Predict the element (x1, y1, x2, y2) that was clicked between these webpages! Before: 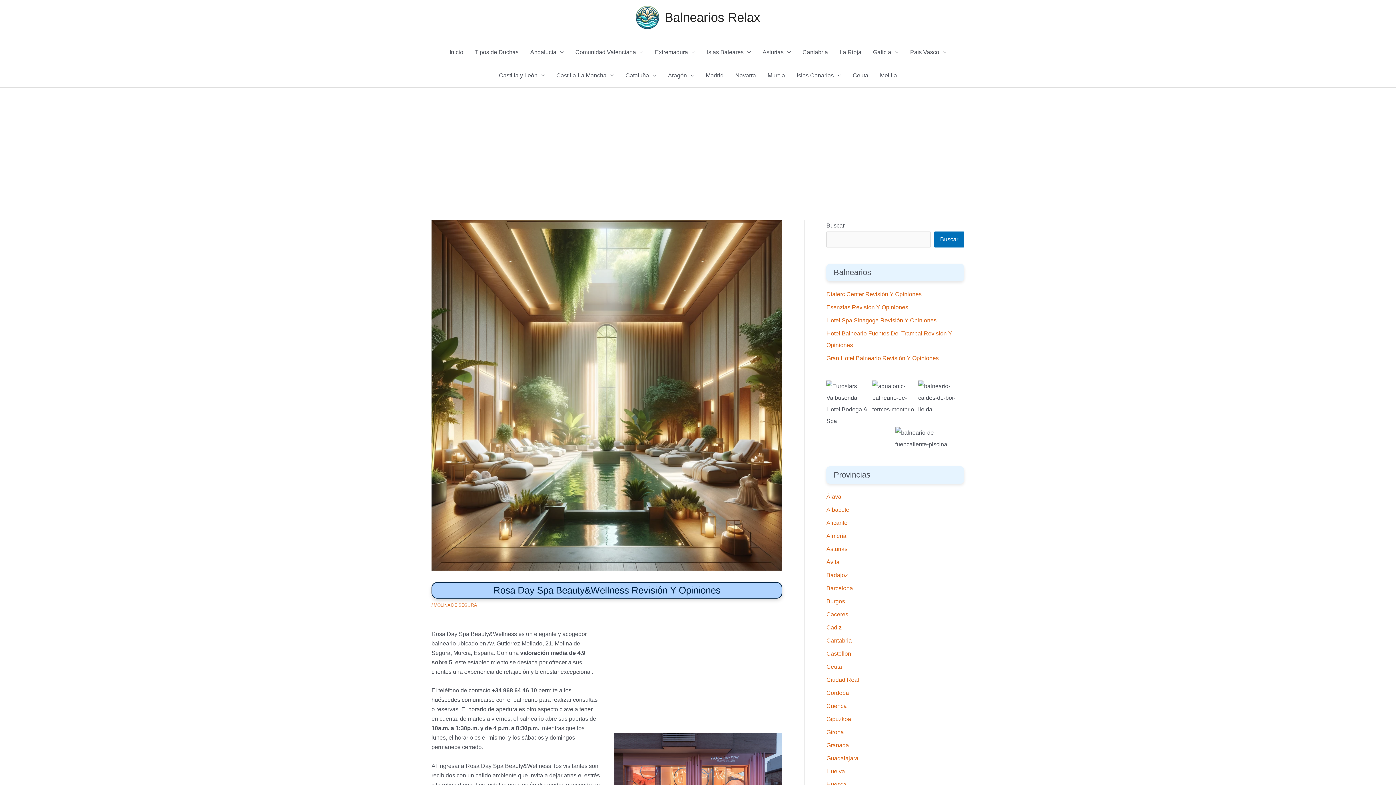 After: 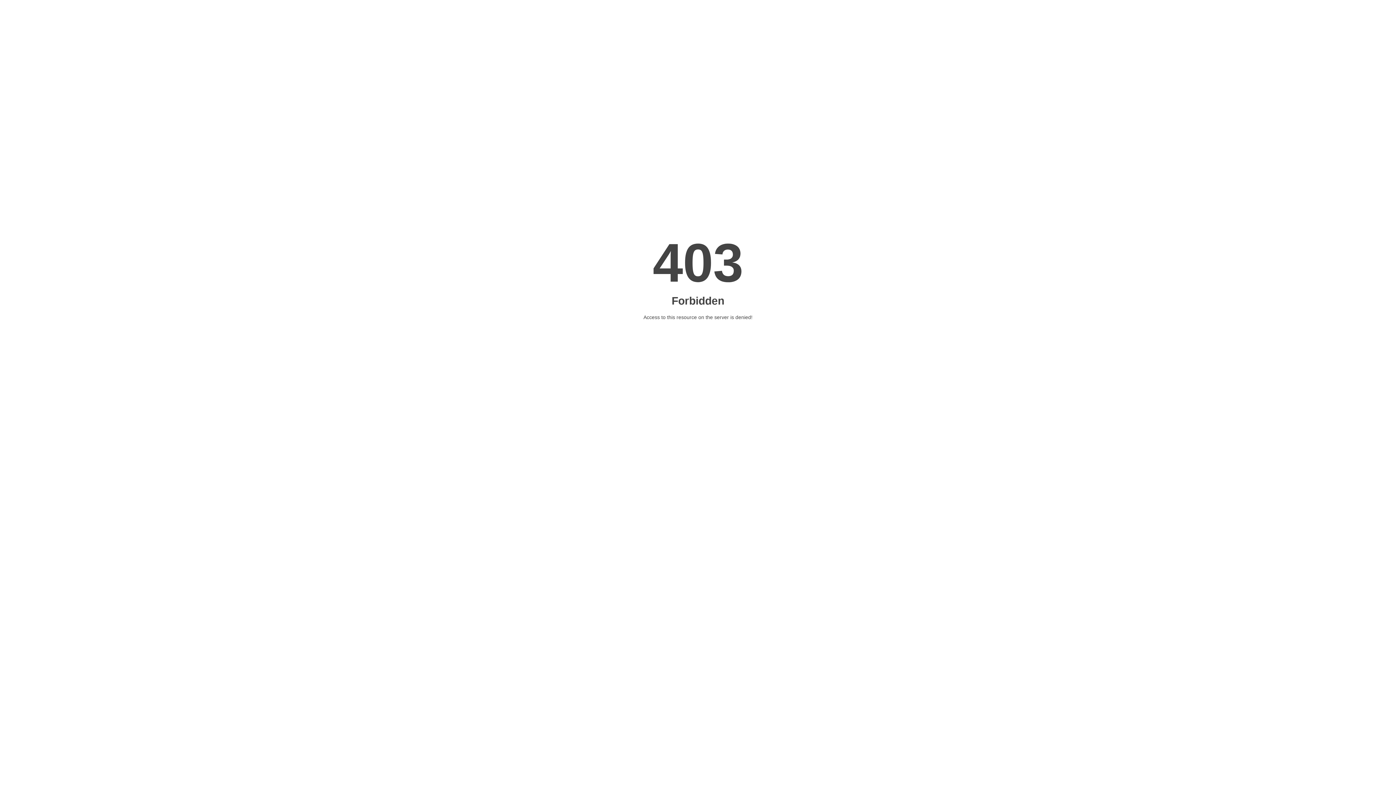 Action: bbox: (826, 507, 849, 513) label: Albacete